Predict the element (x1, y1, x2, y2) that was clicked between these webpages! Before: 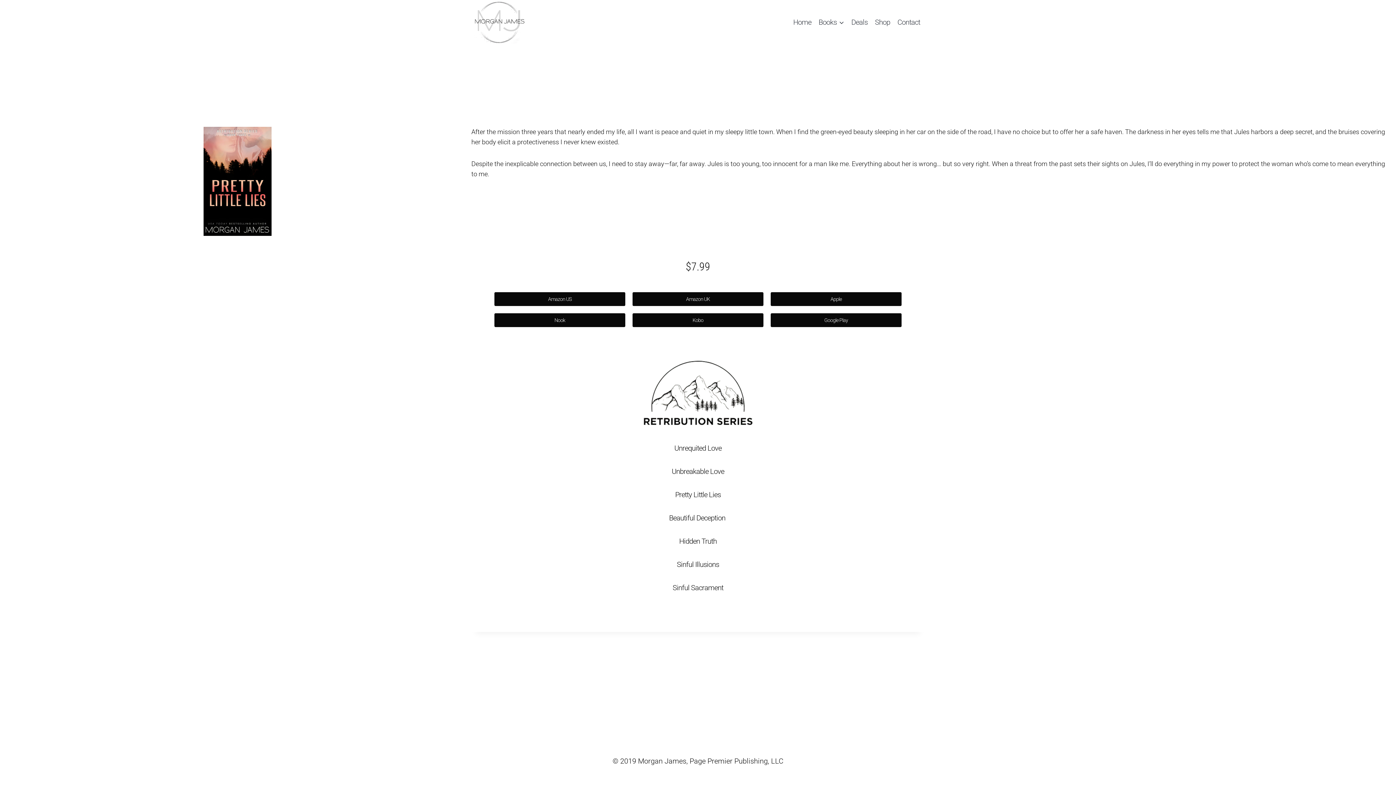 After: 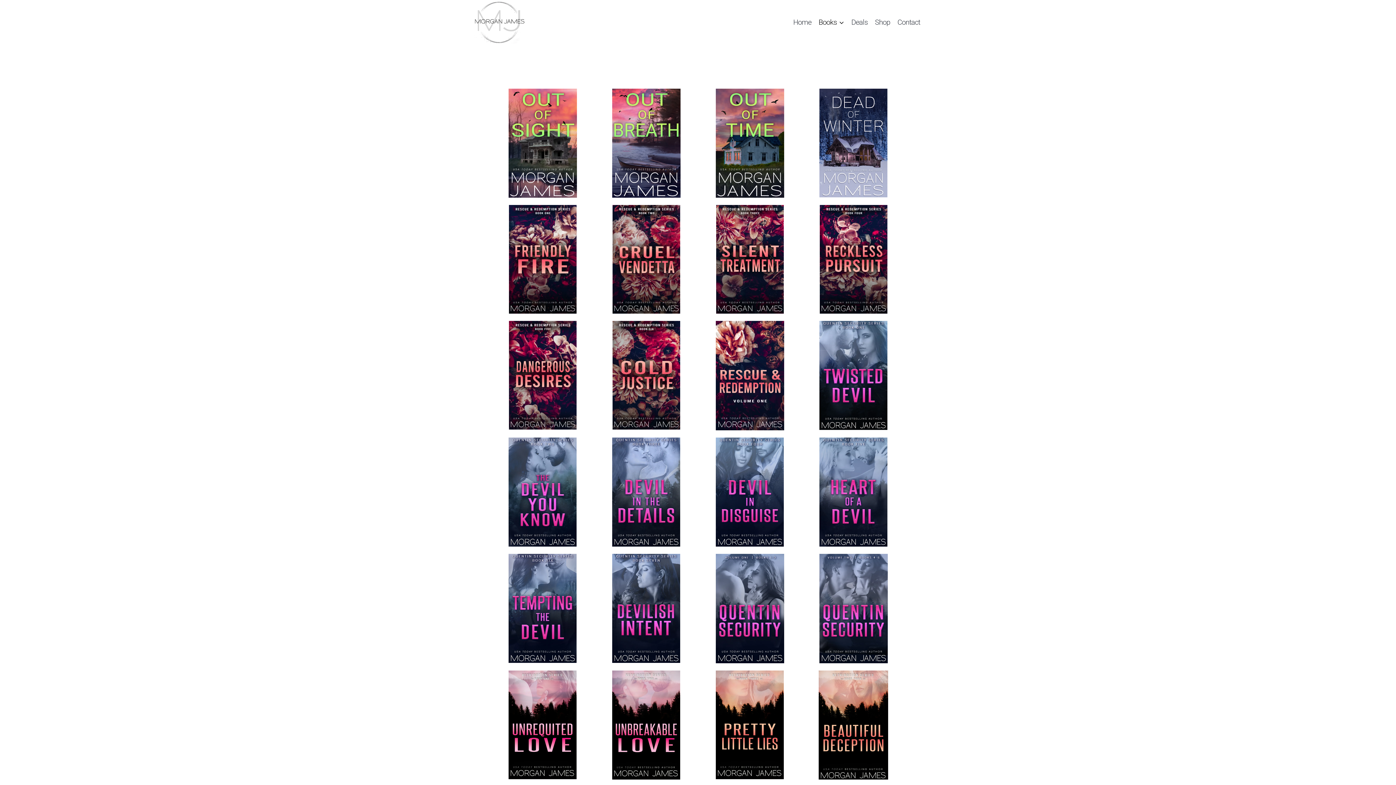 Action: label: Books bbox: (815, 13, 847, 31)